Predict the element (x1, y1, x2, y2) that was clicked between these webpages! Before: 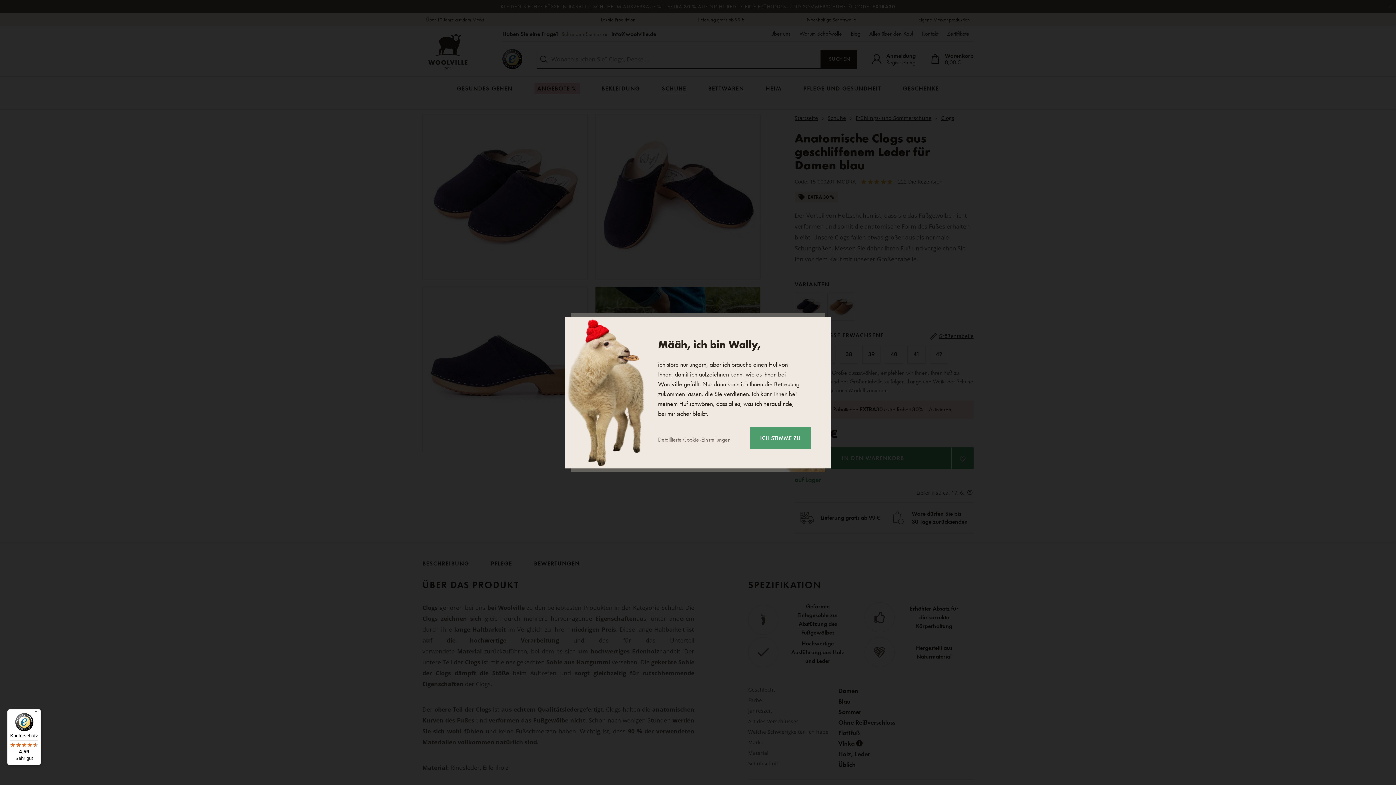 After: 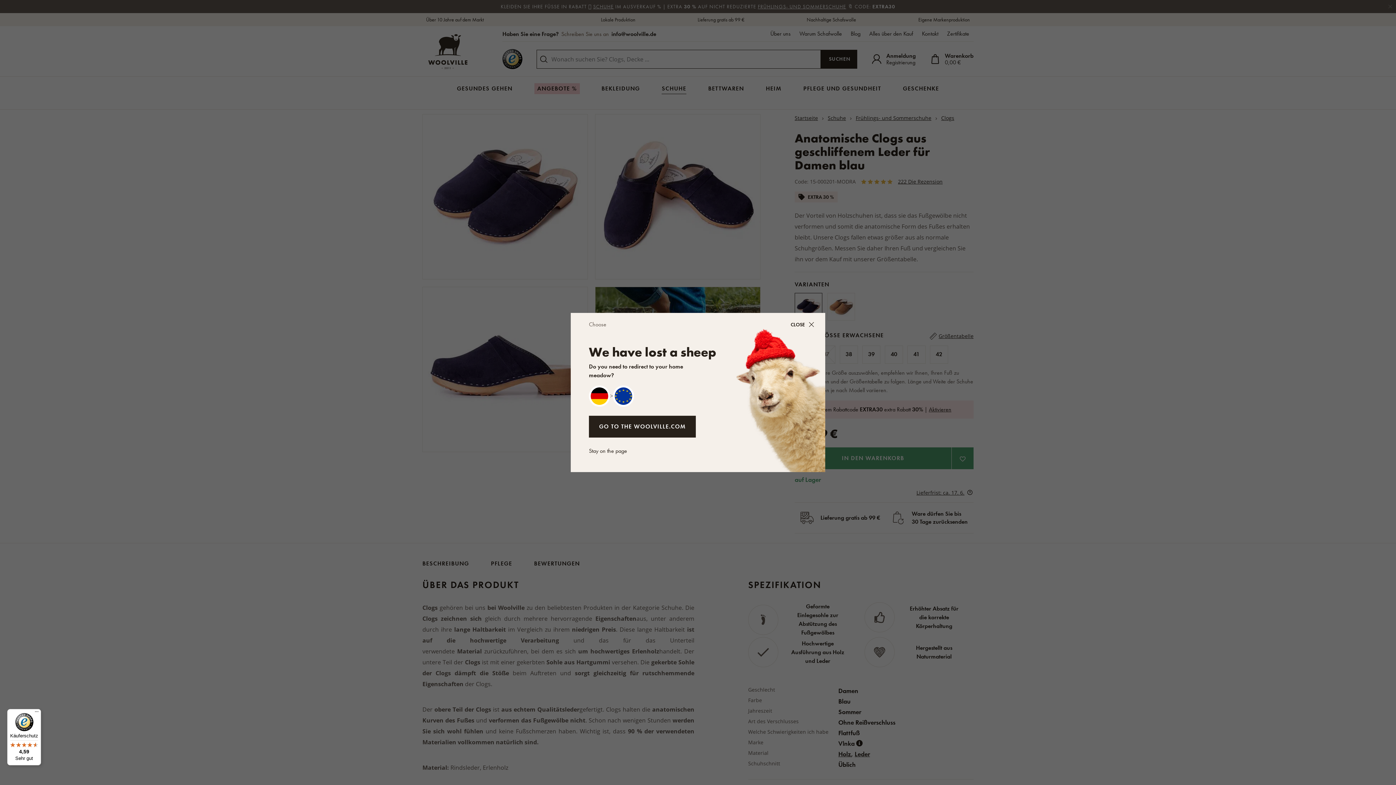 Action: label: ICH STIMME ZU bbox: (750, 427, 810, 449)